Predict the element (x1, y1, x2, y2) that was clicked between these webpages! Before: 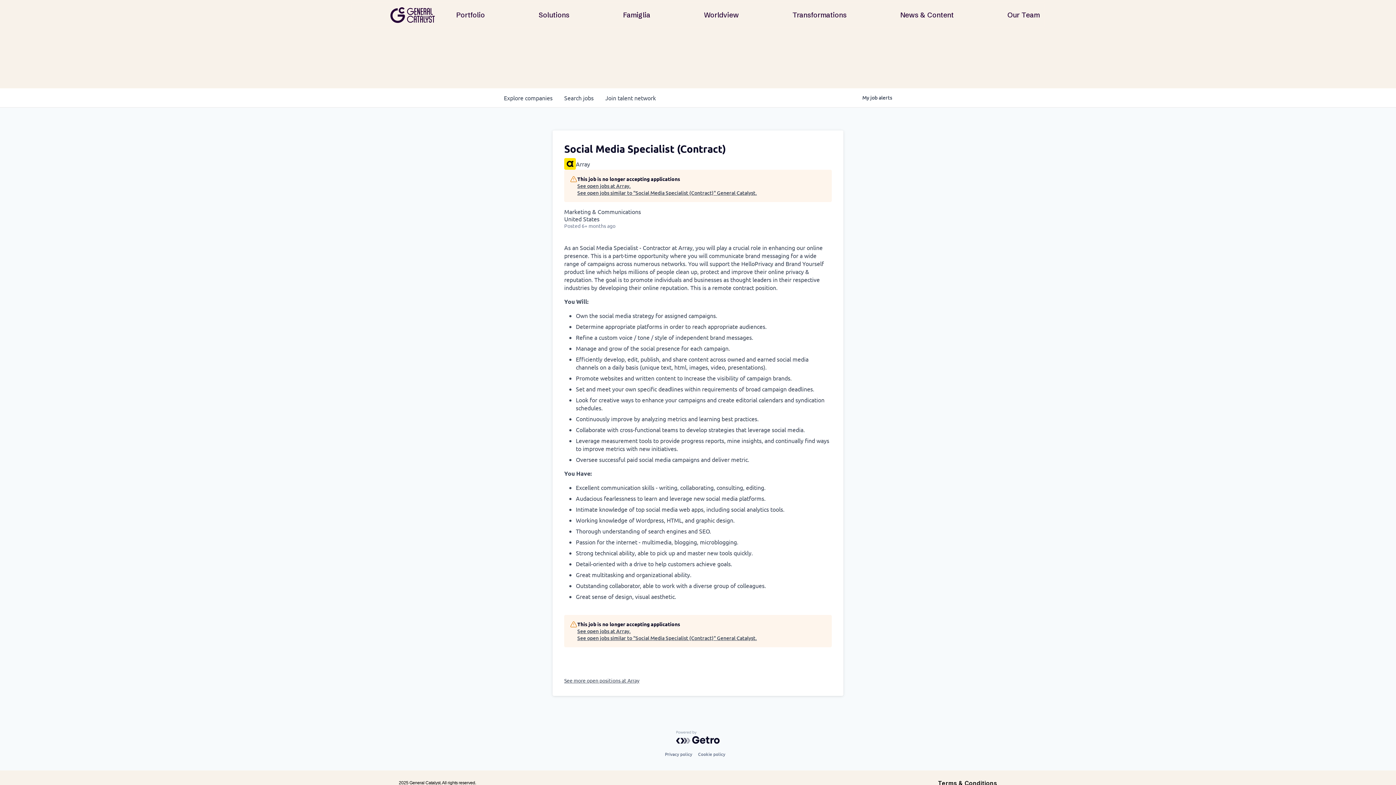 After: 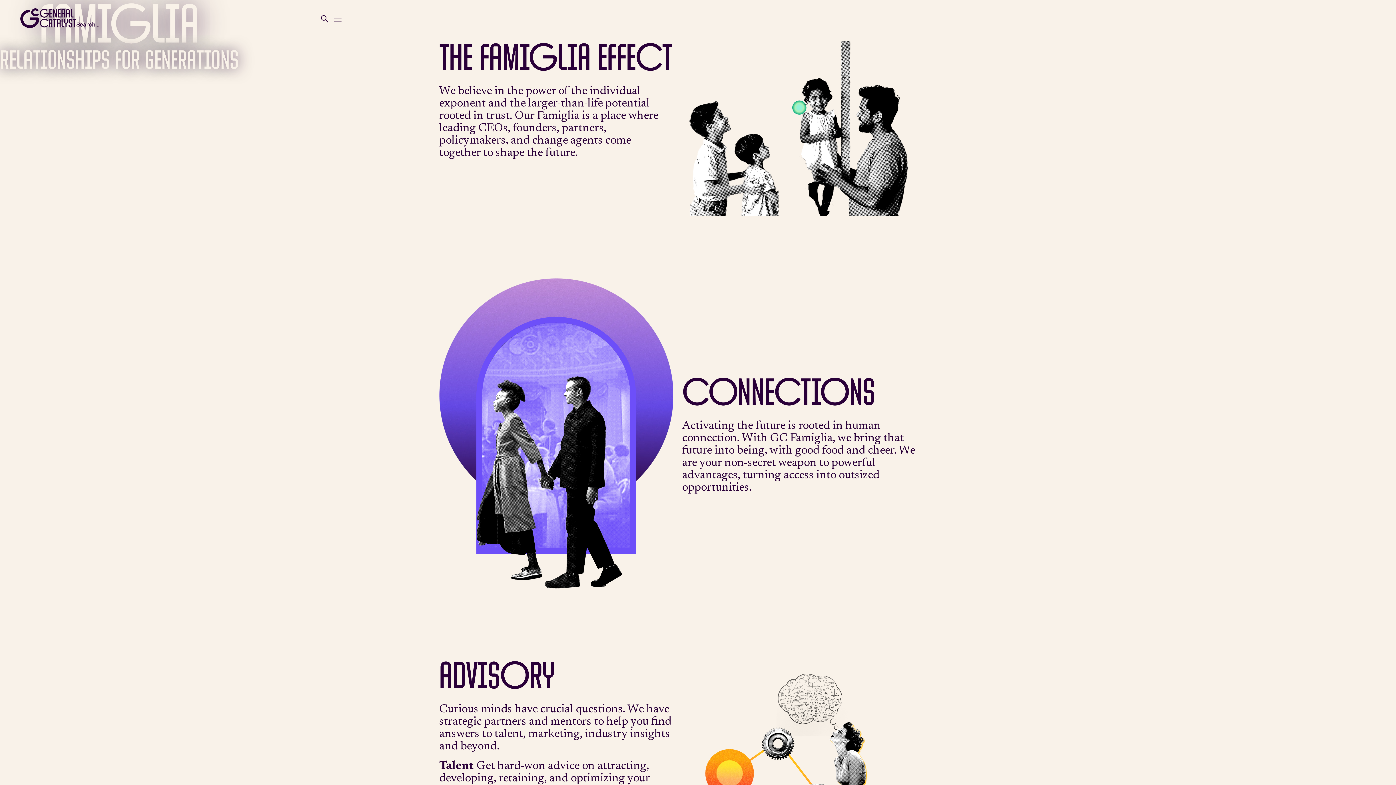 Action: label: Famiglia bbox: (616, 8, 657, 21)